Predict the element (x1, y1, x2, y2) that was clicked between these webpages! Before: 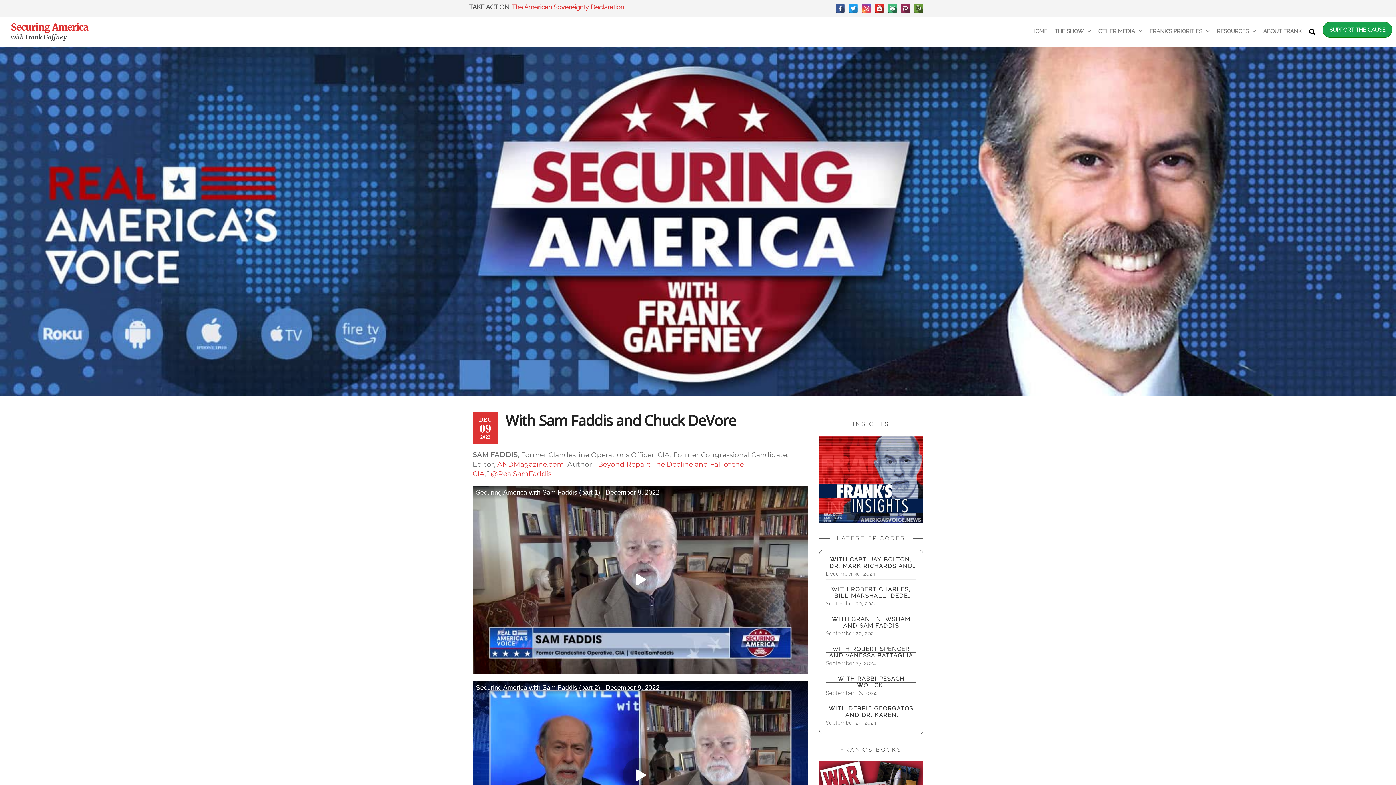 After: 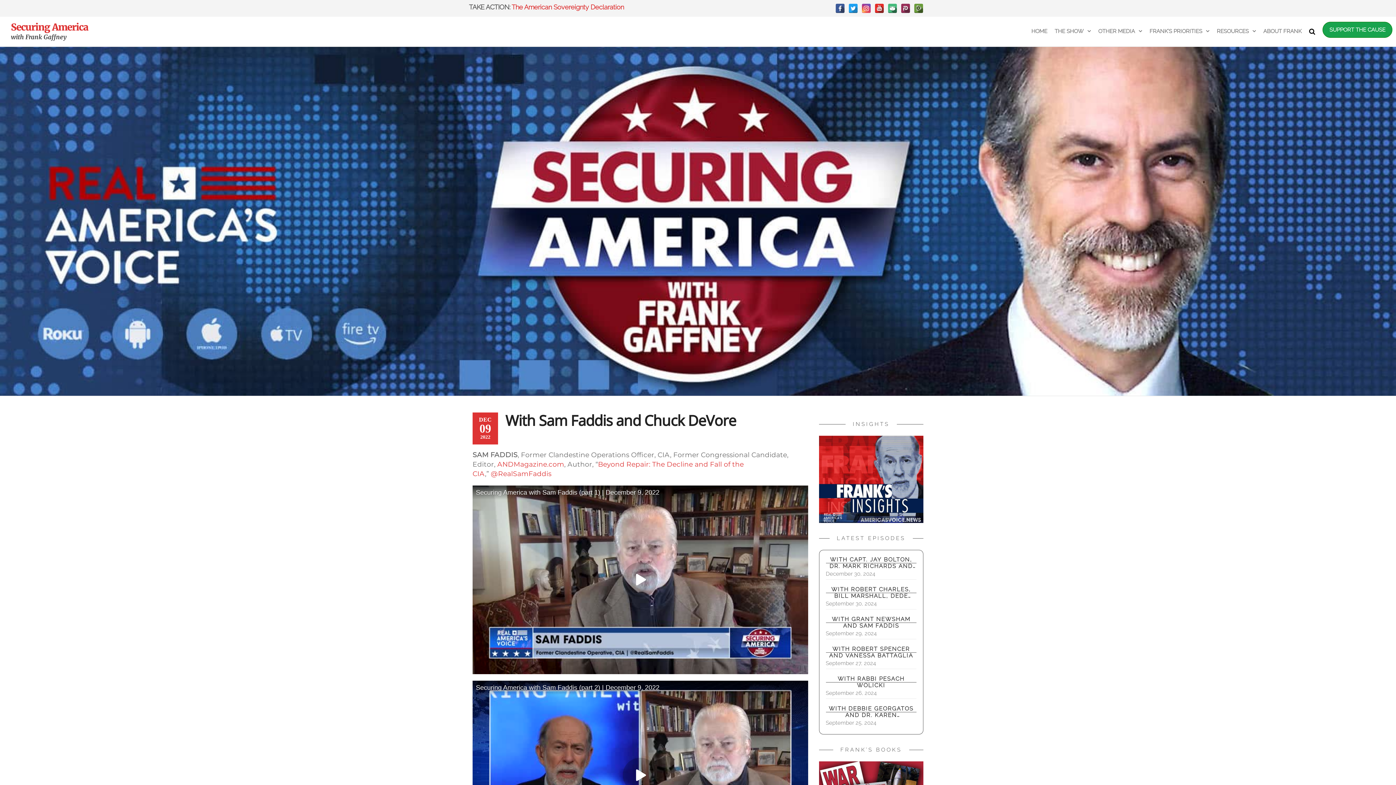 Action: bbox: (835, 3, 845, 13)